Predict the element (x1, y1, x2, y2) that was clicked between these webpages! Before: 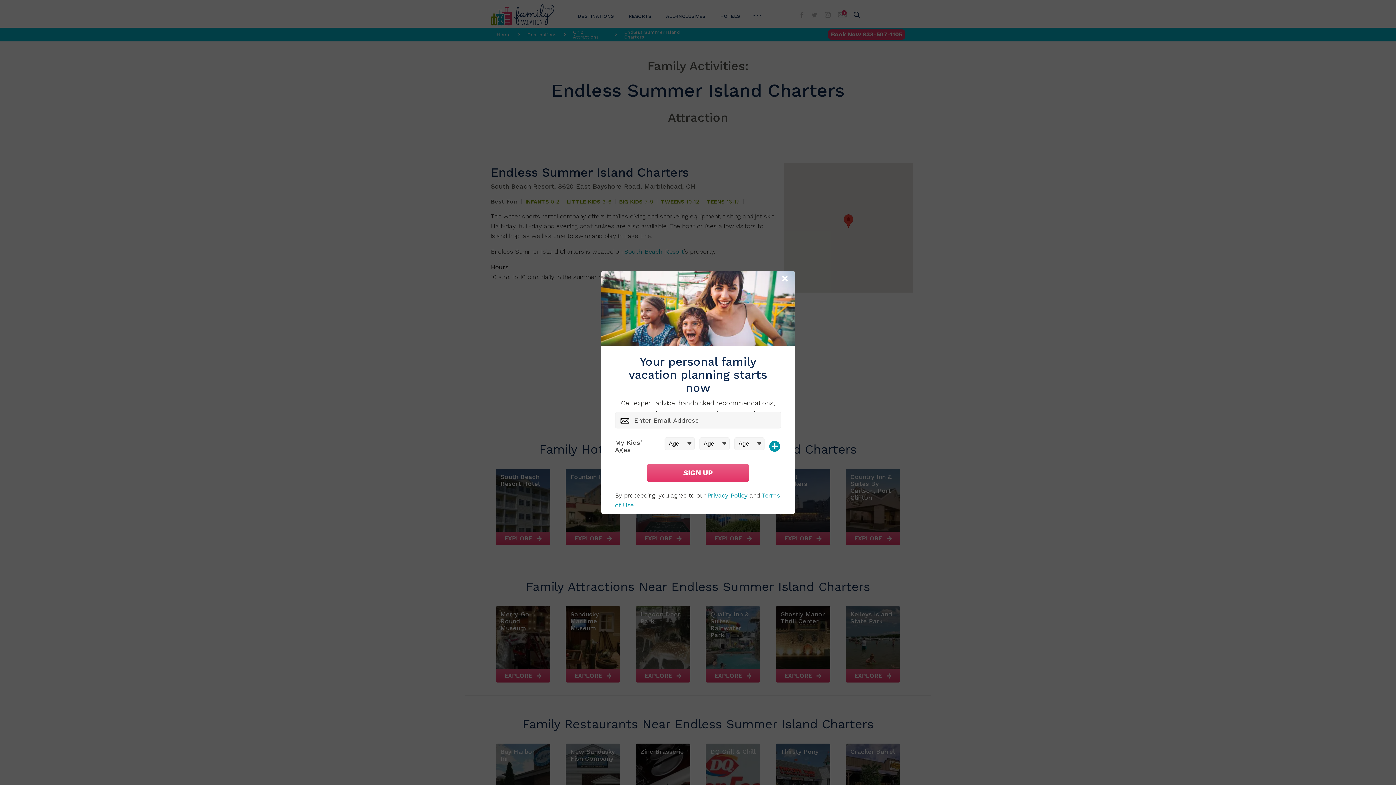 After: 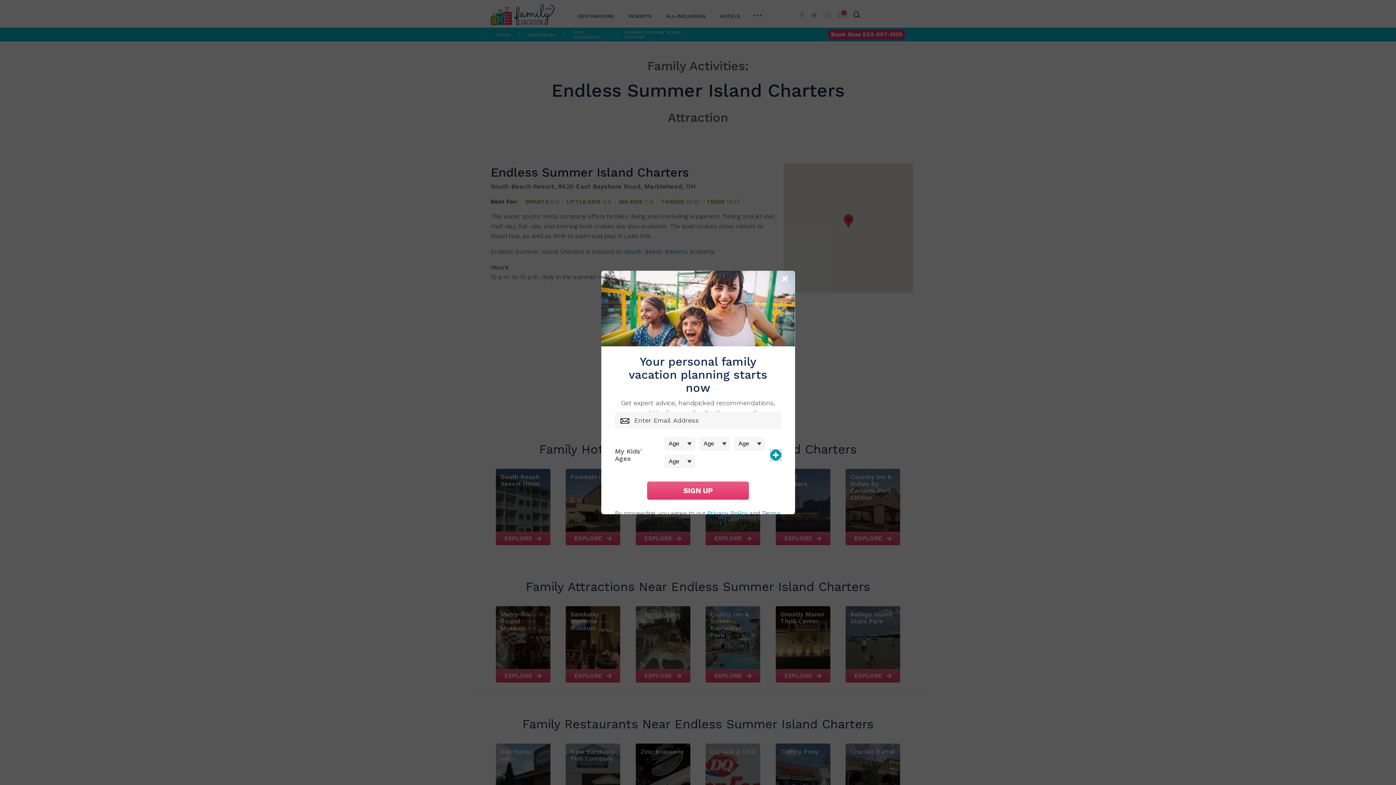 Action: bbox: (769, 440, 780, 451)